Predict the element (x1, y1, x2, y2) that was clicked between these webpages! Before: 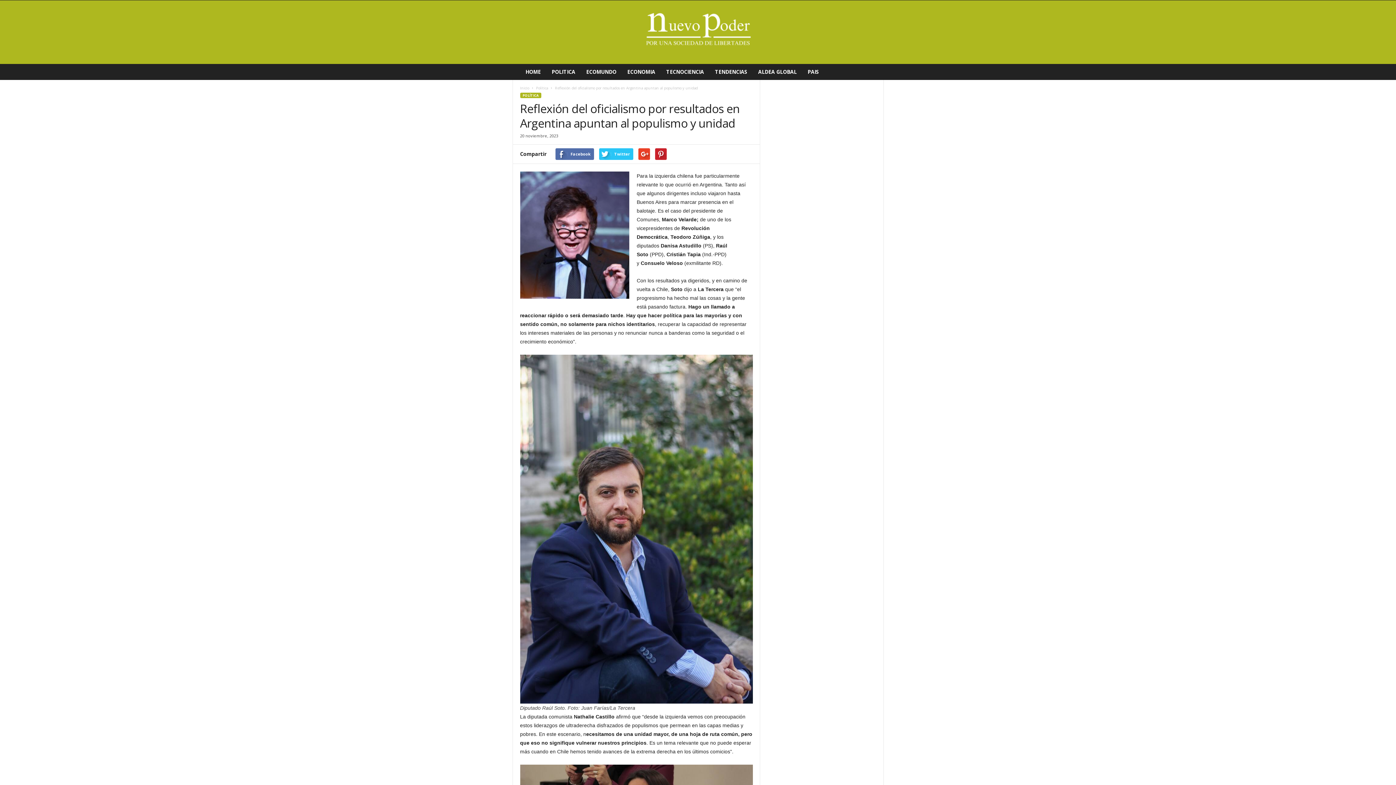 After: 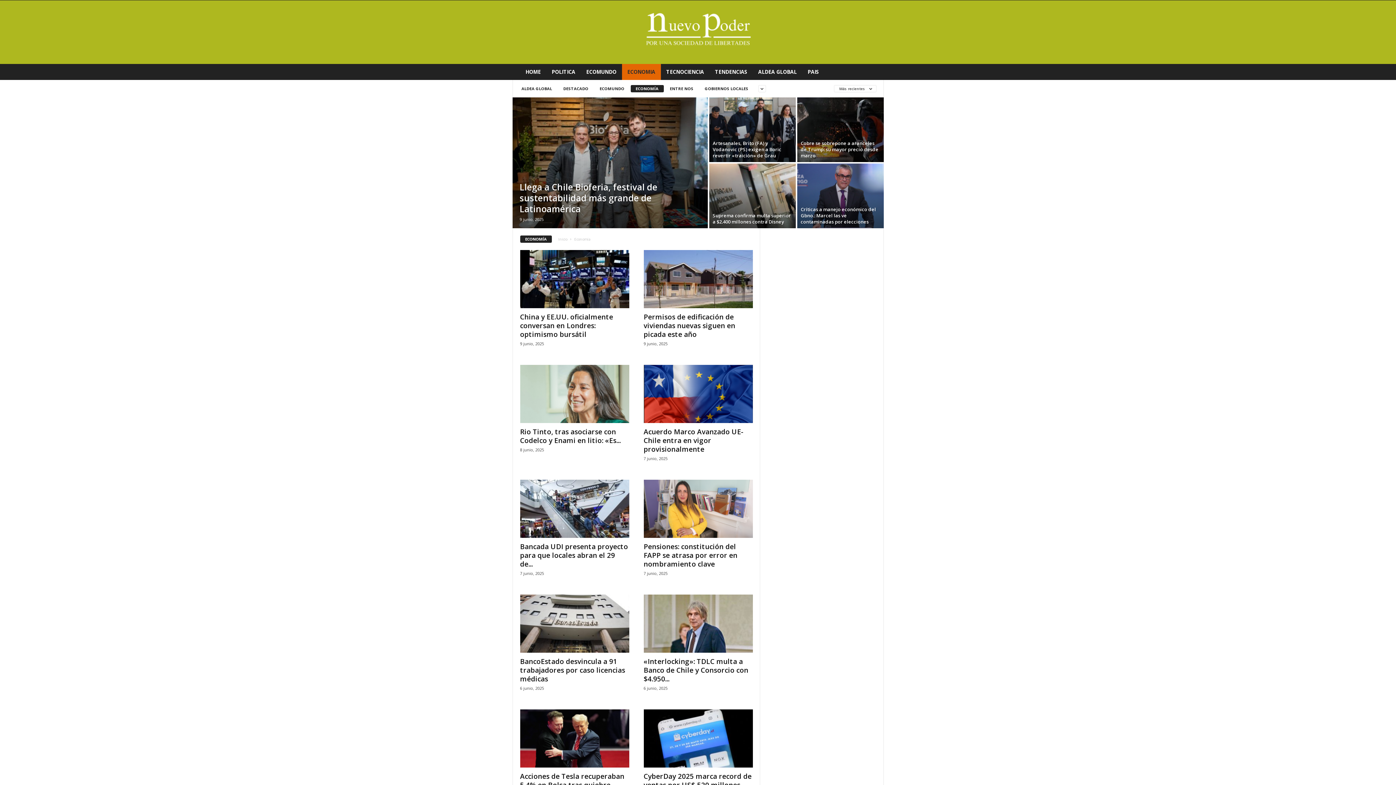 Action: label: ECONOMIA bbox: (622, 64, 660, 80)